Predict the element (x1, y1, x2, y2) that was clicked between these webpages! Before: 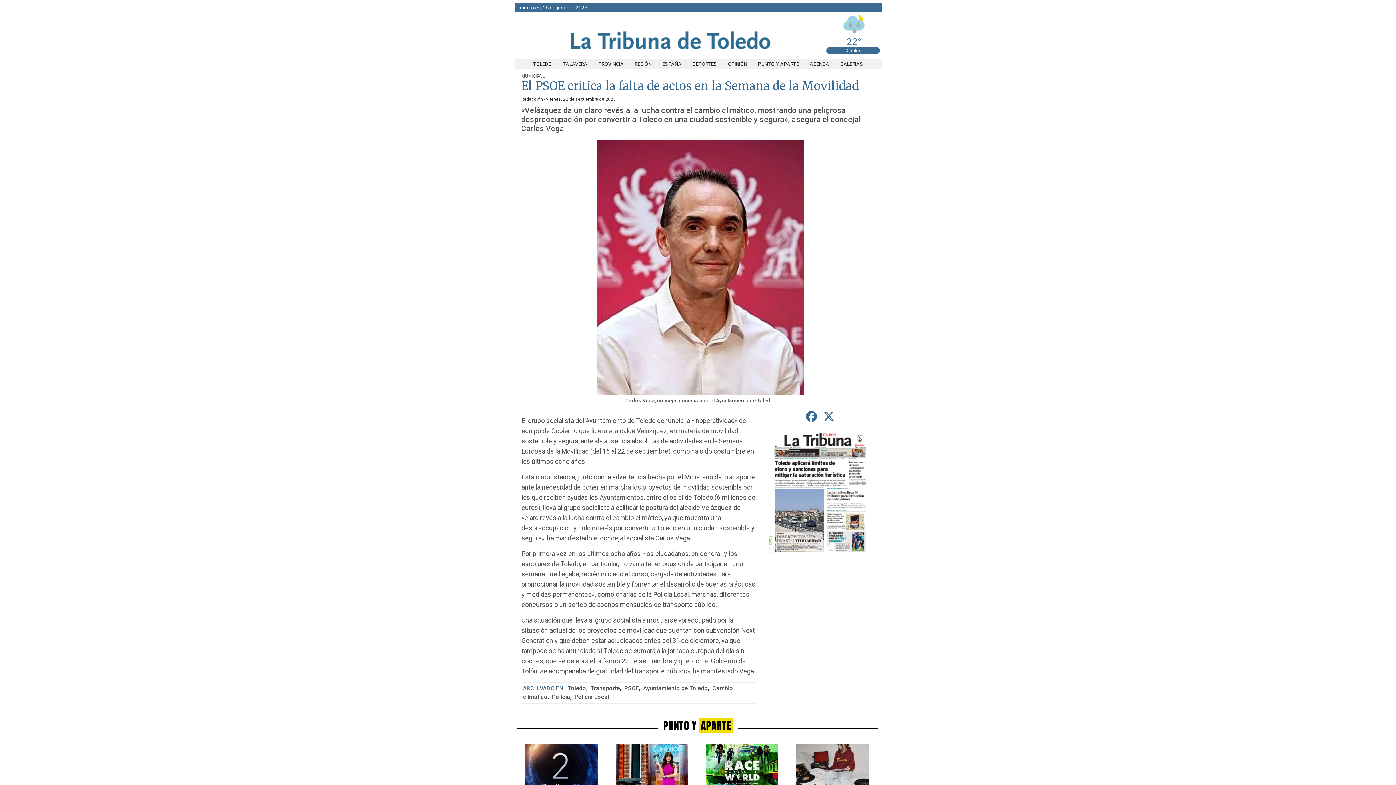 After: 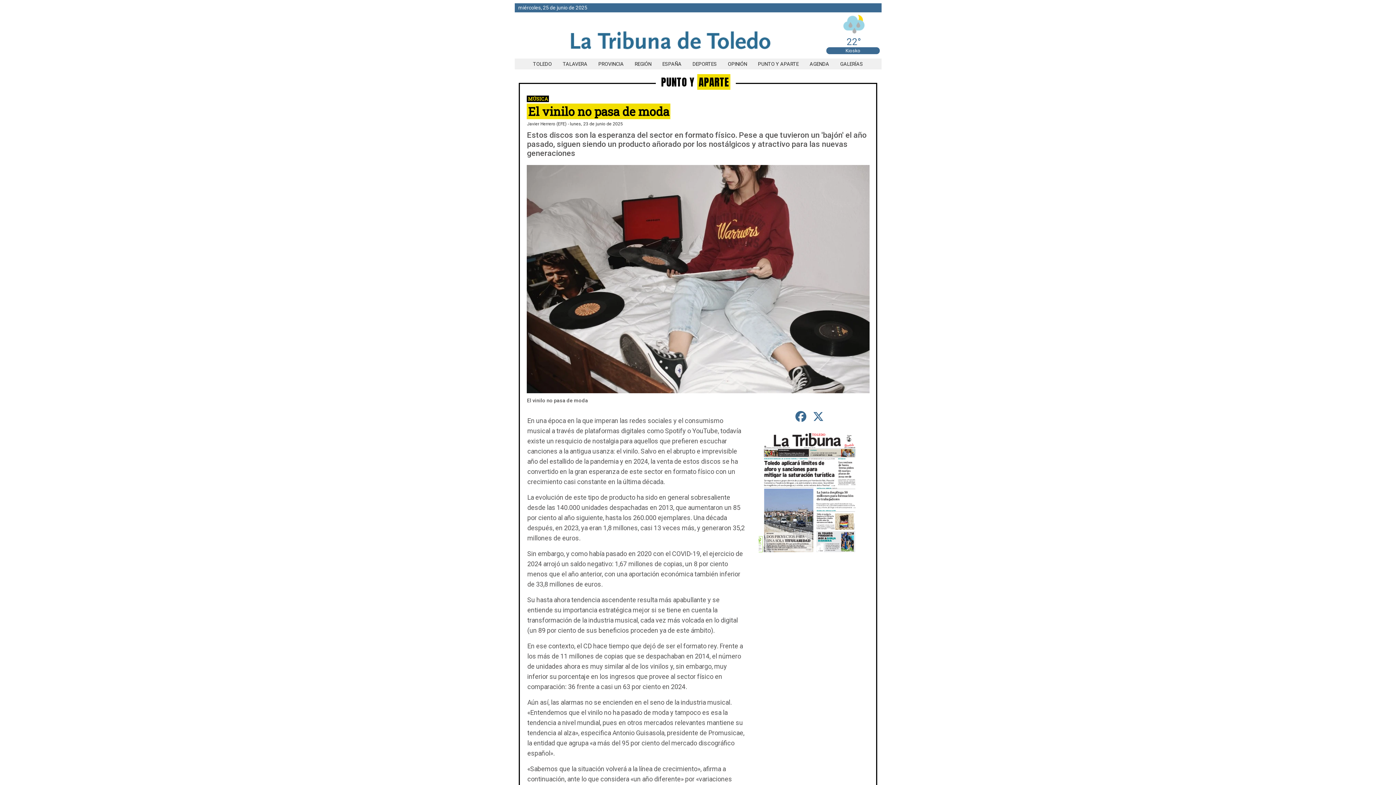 Action: bbox: (796, 744, 868, 798)